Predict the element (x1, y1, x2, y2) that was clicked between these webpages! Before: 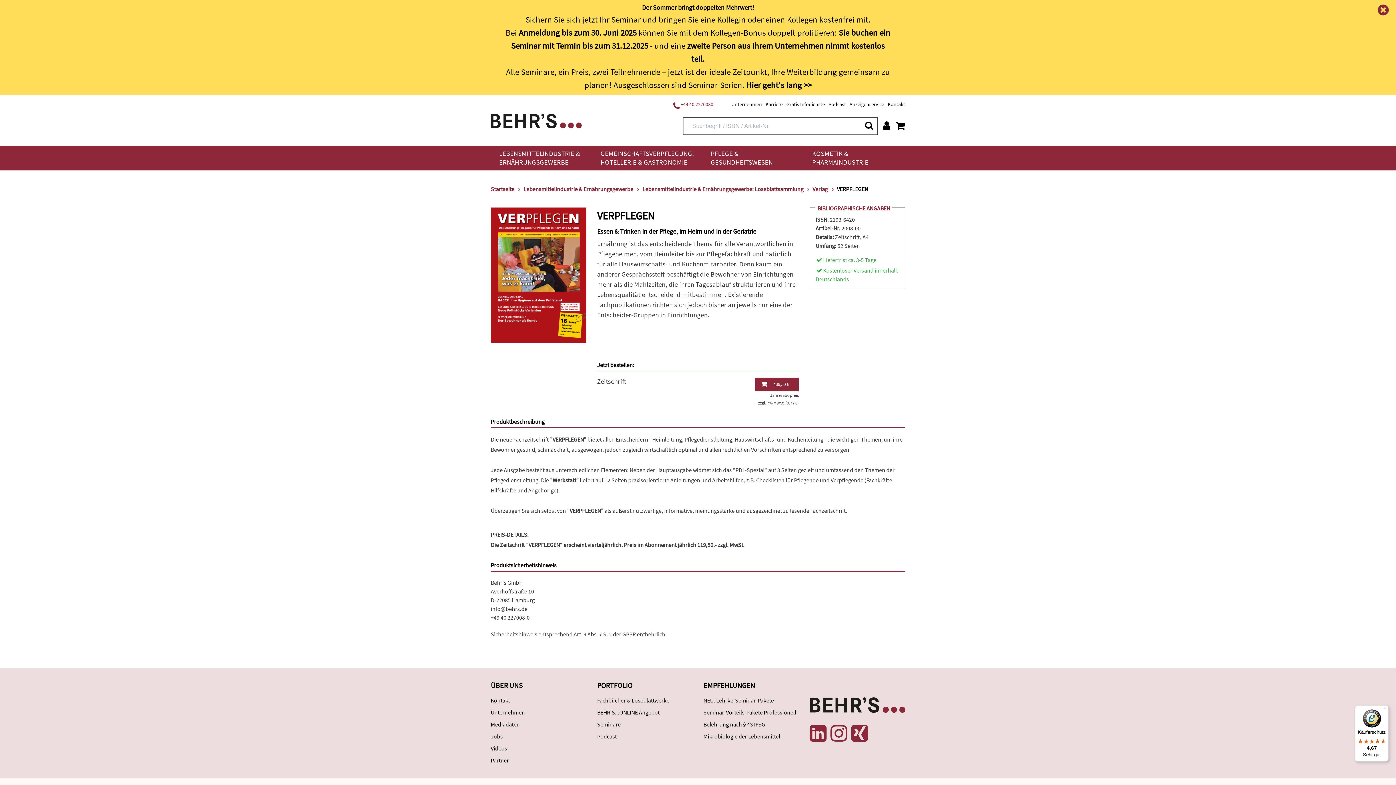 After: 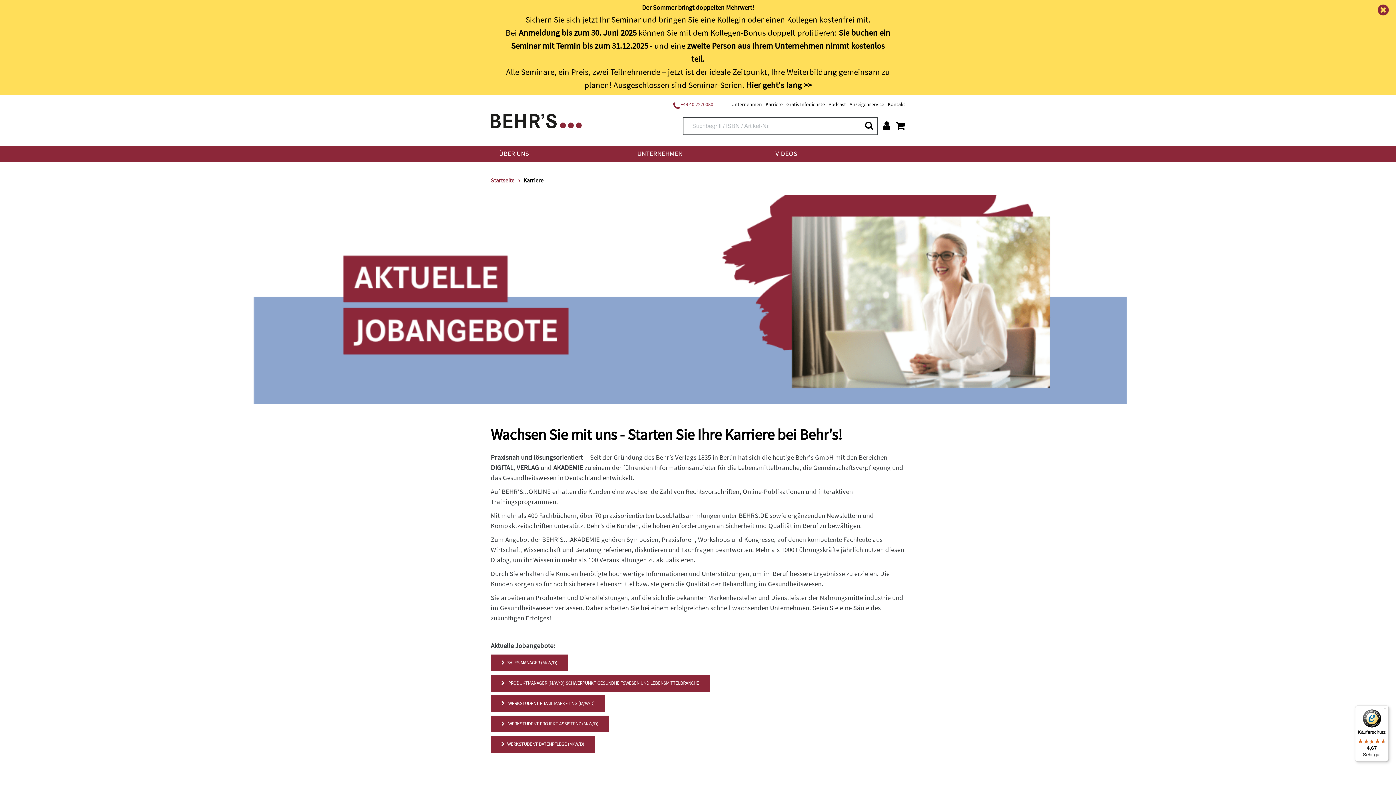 Action: label: Karriere bbox: (765, 101, 782, 107)